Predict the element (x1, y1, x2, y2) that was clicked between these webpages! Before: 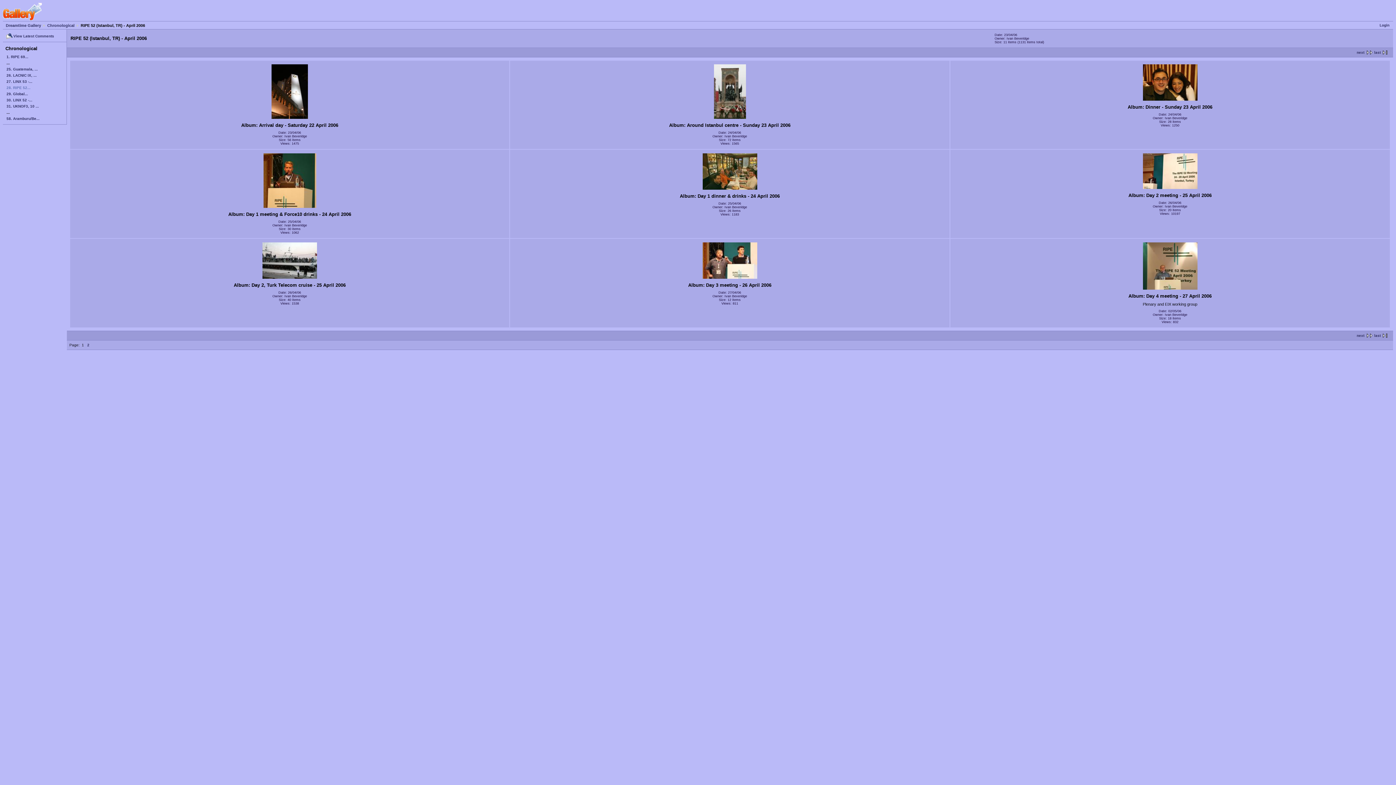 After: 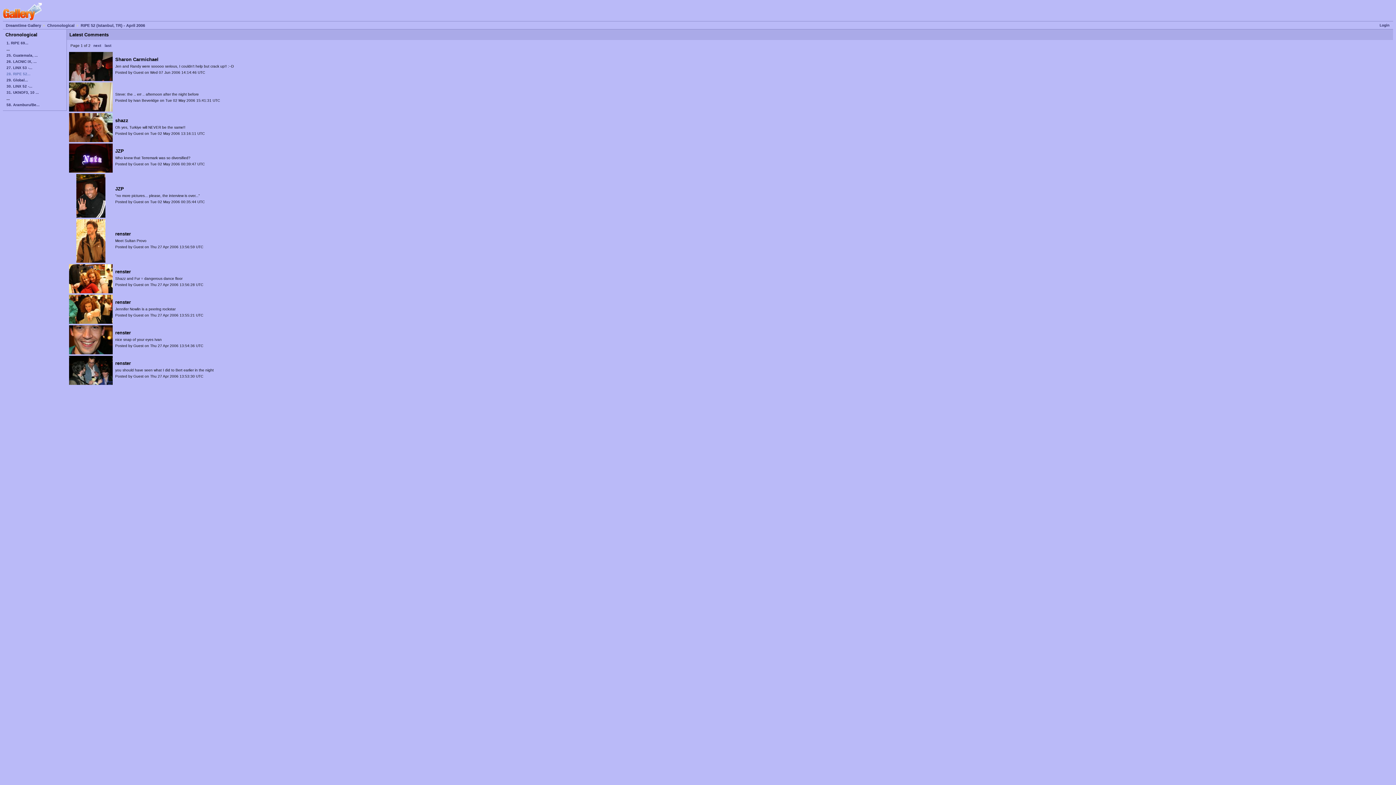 Action: bbox: (5, 33, 64, 39) label: View Latest Comments